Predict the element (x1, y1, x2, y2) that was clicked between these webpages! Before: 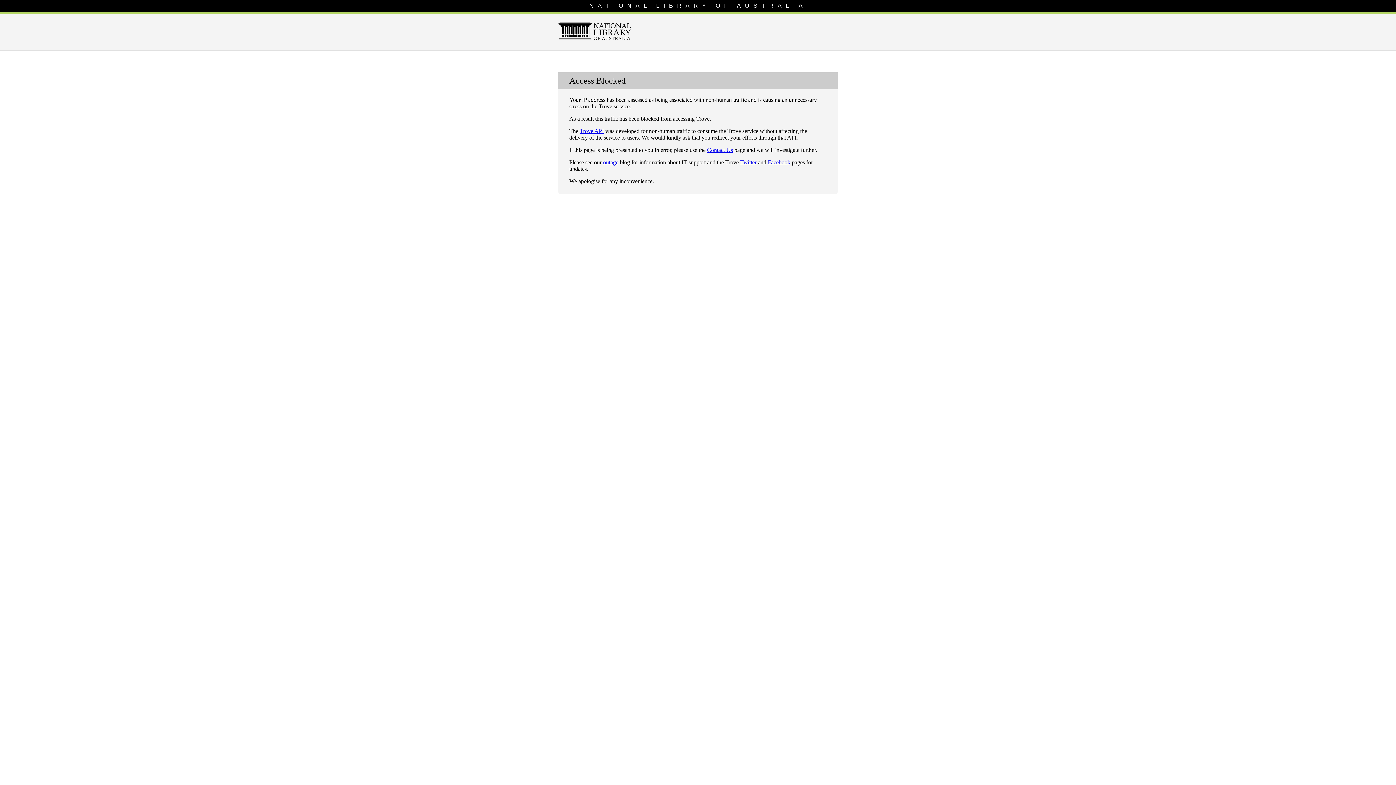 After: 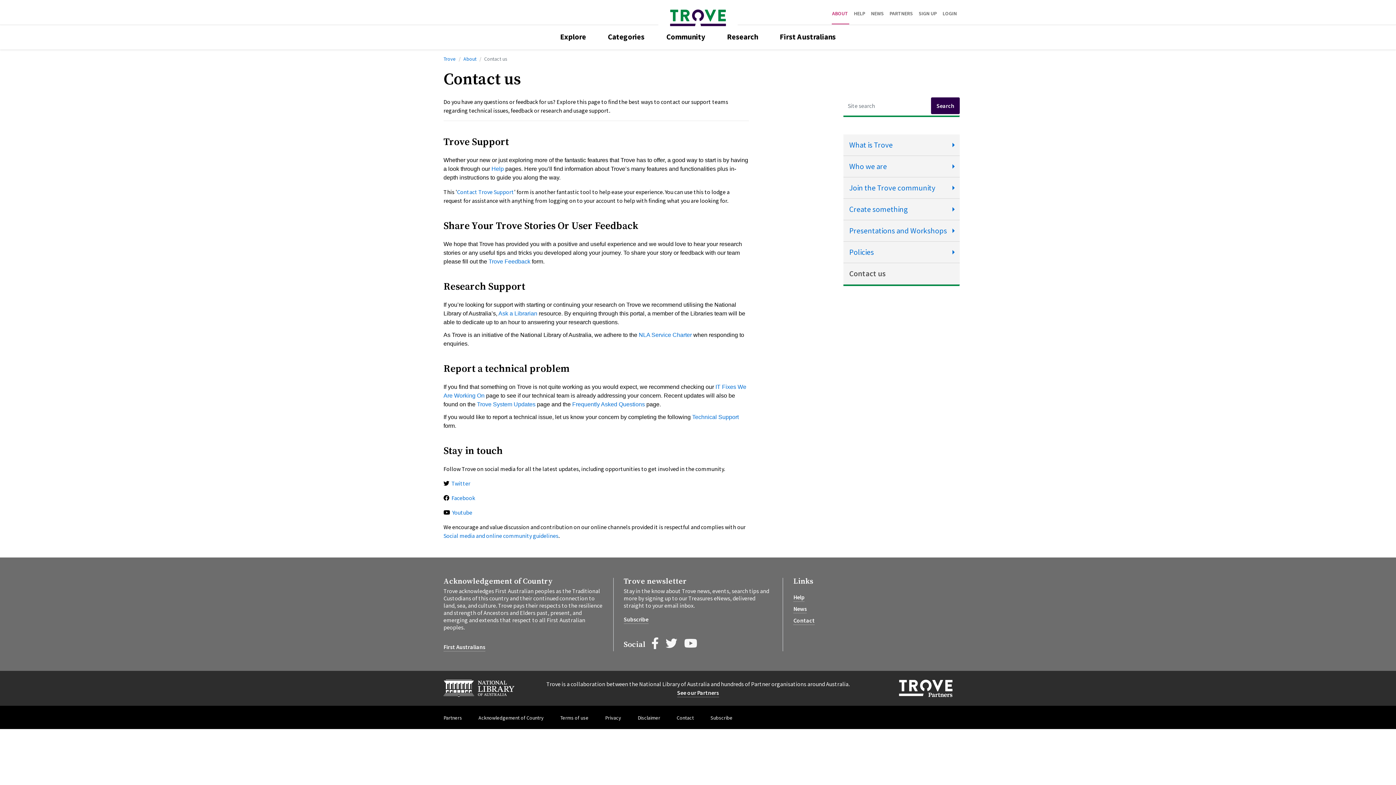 Action: bbox: (707, 146, 733, 153) label: Contact Us